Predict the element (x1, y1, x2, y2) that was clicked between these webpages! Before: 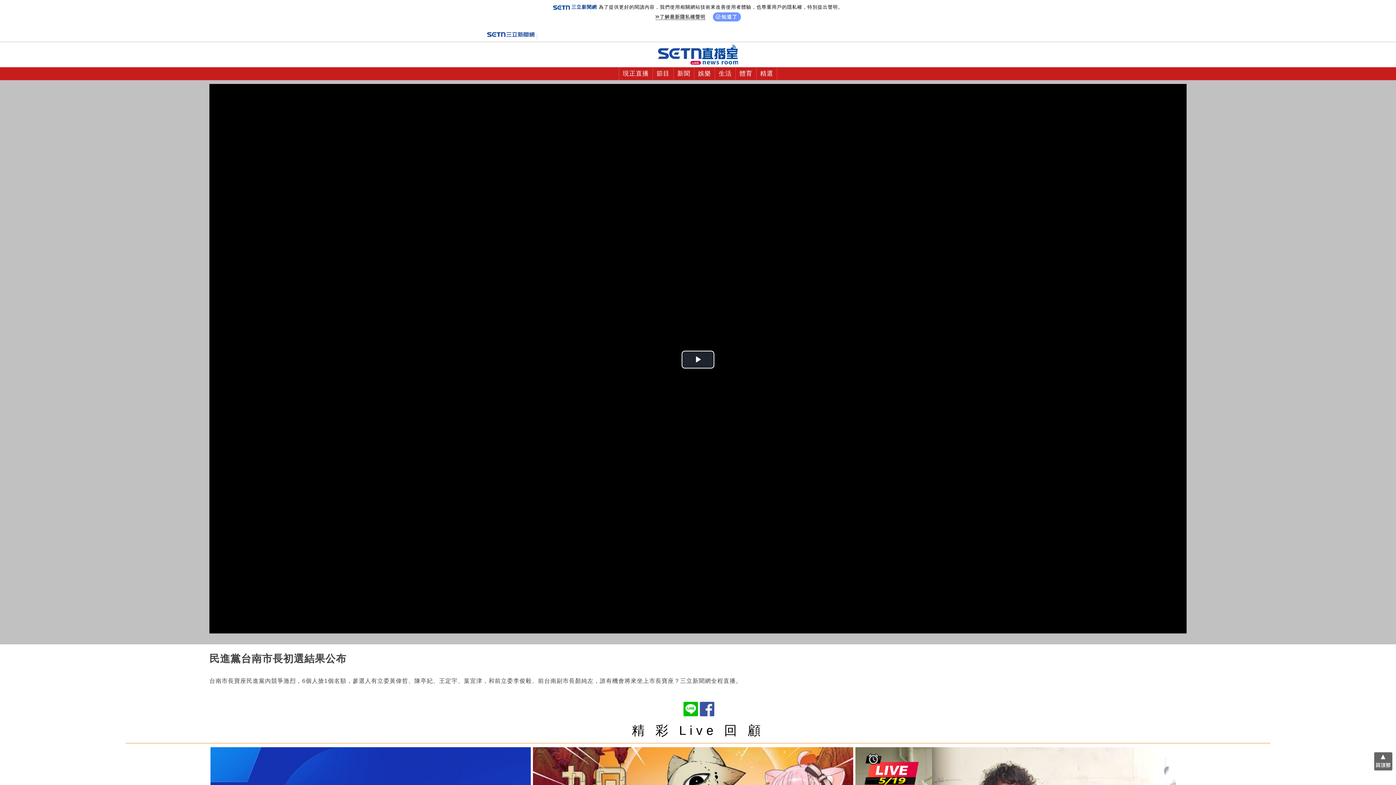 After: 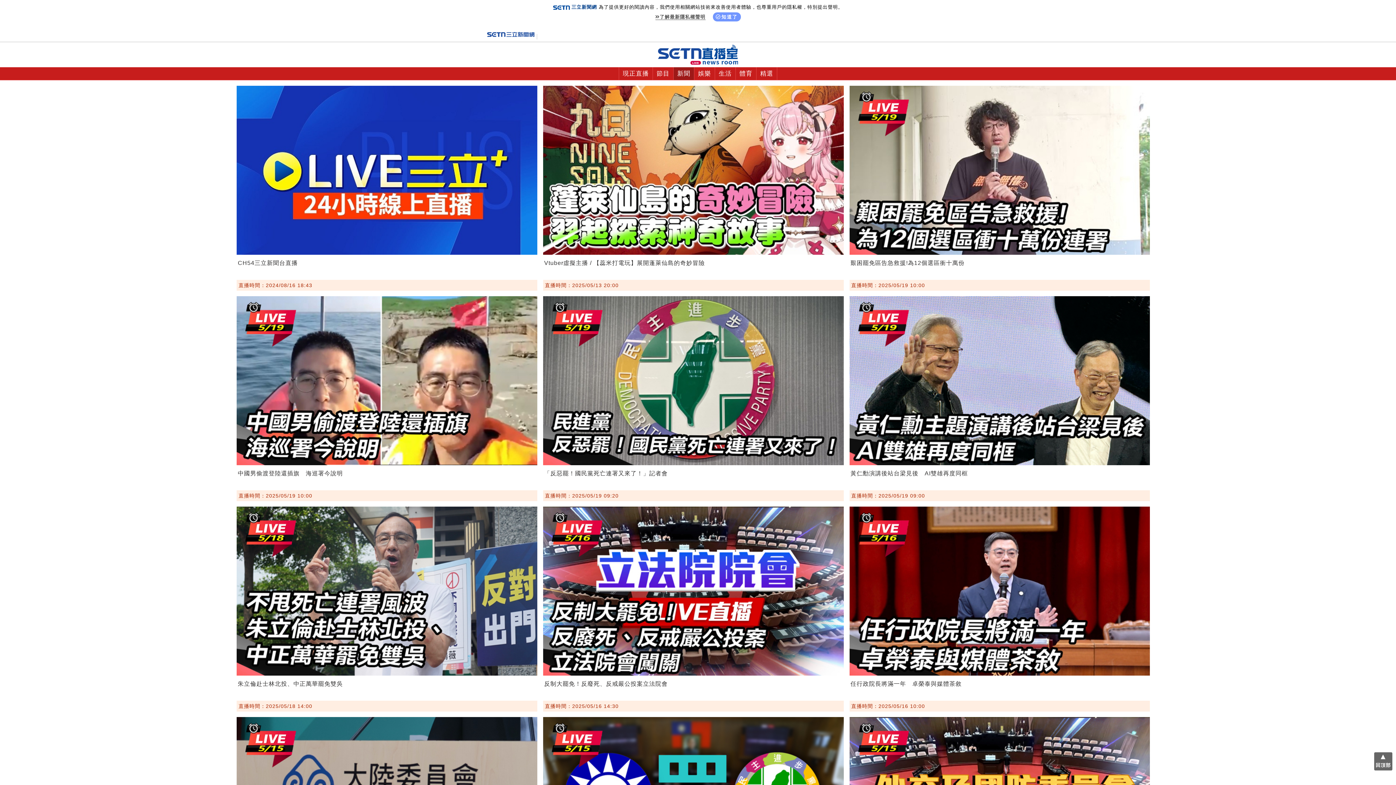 Action: bbox: (673, 67, 694, 80) label: 新聞